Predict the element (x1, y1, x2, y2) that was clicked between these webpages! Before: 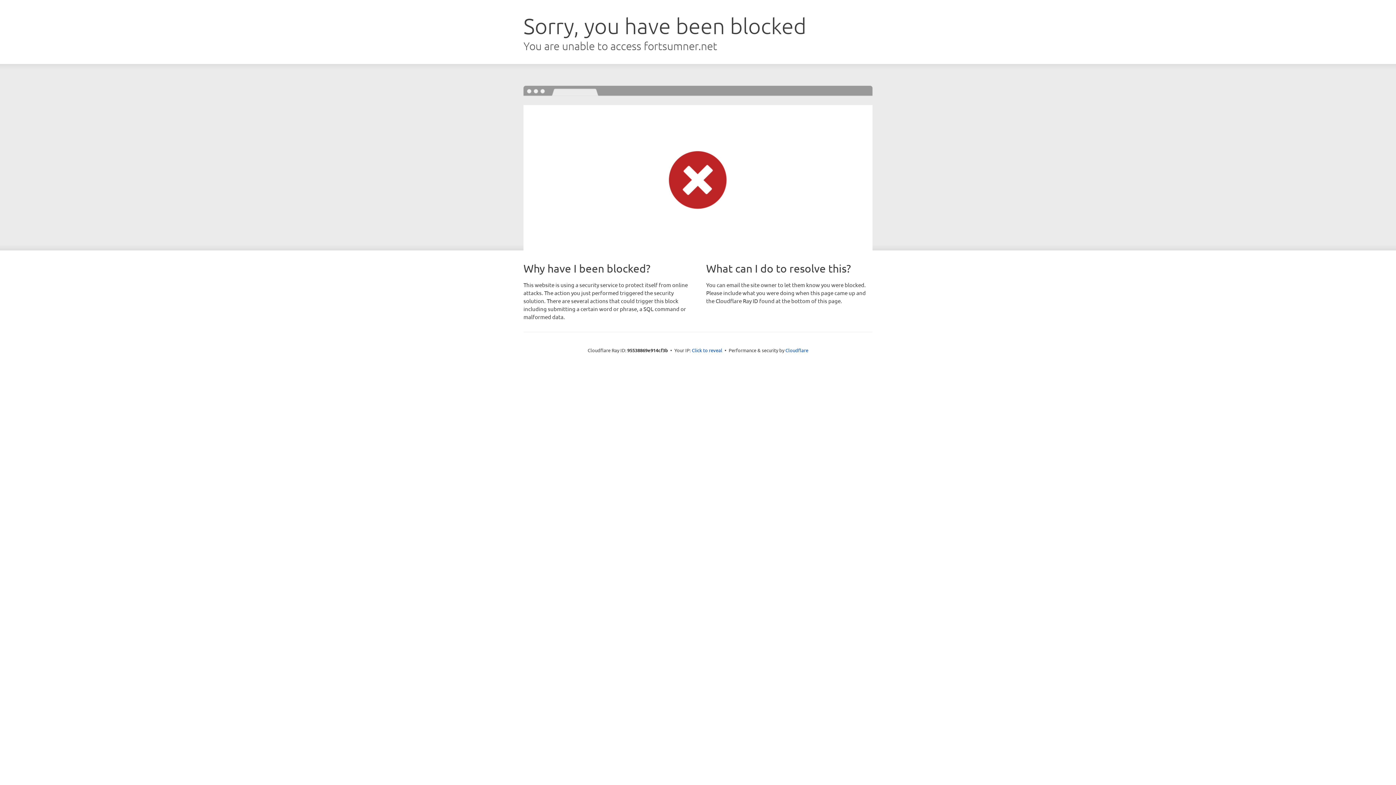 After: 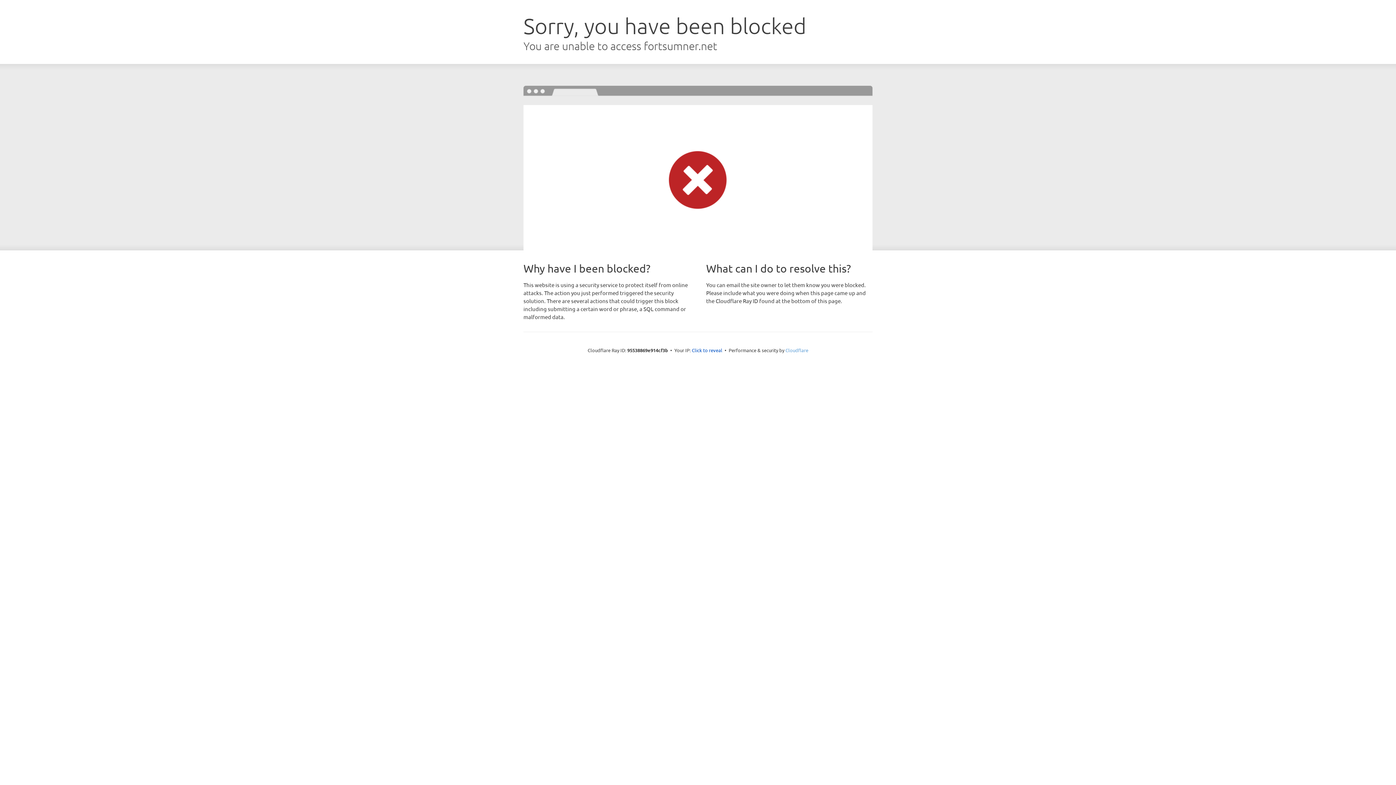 Action: label: Cloudflare bbox: (785, 347, 808, 353)